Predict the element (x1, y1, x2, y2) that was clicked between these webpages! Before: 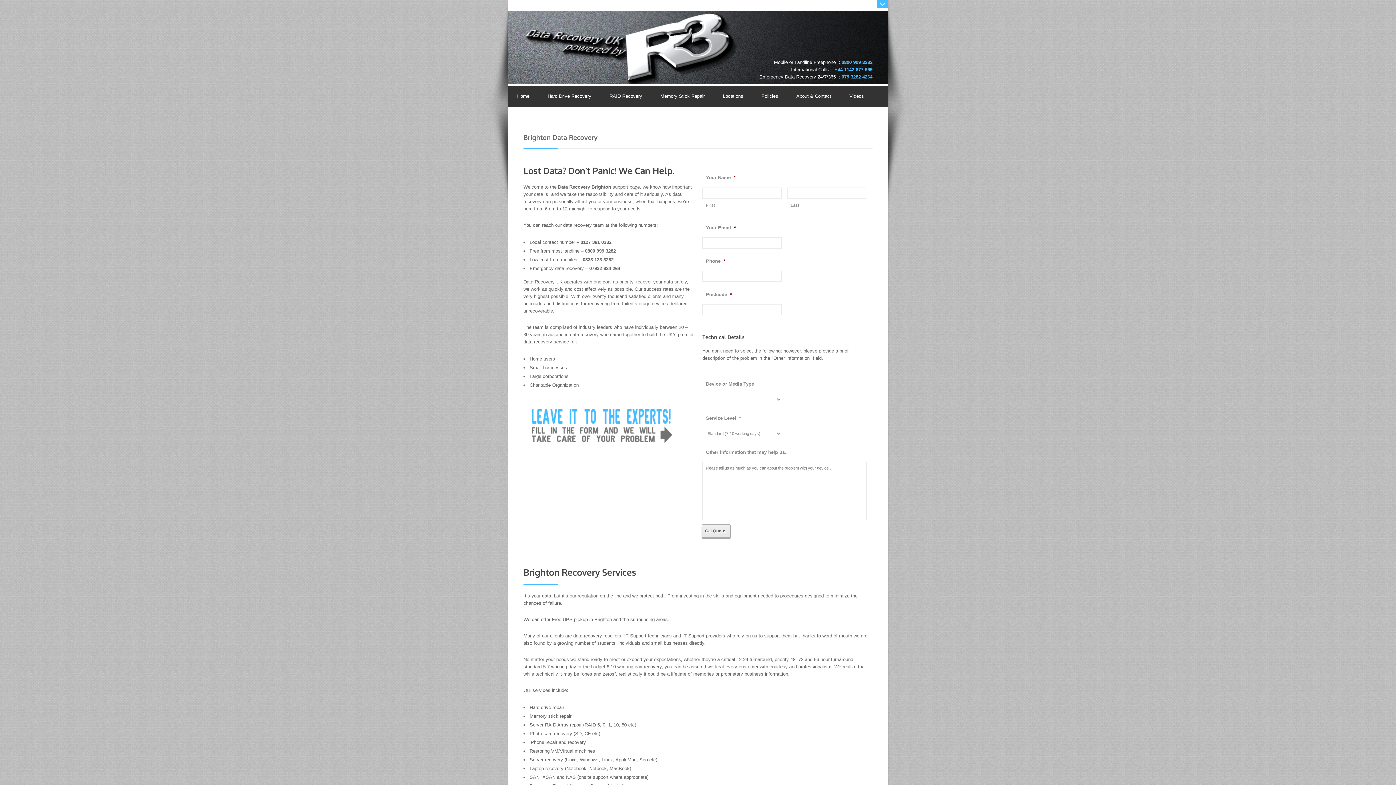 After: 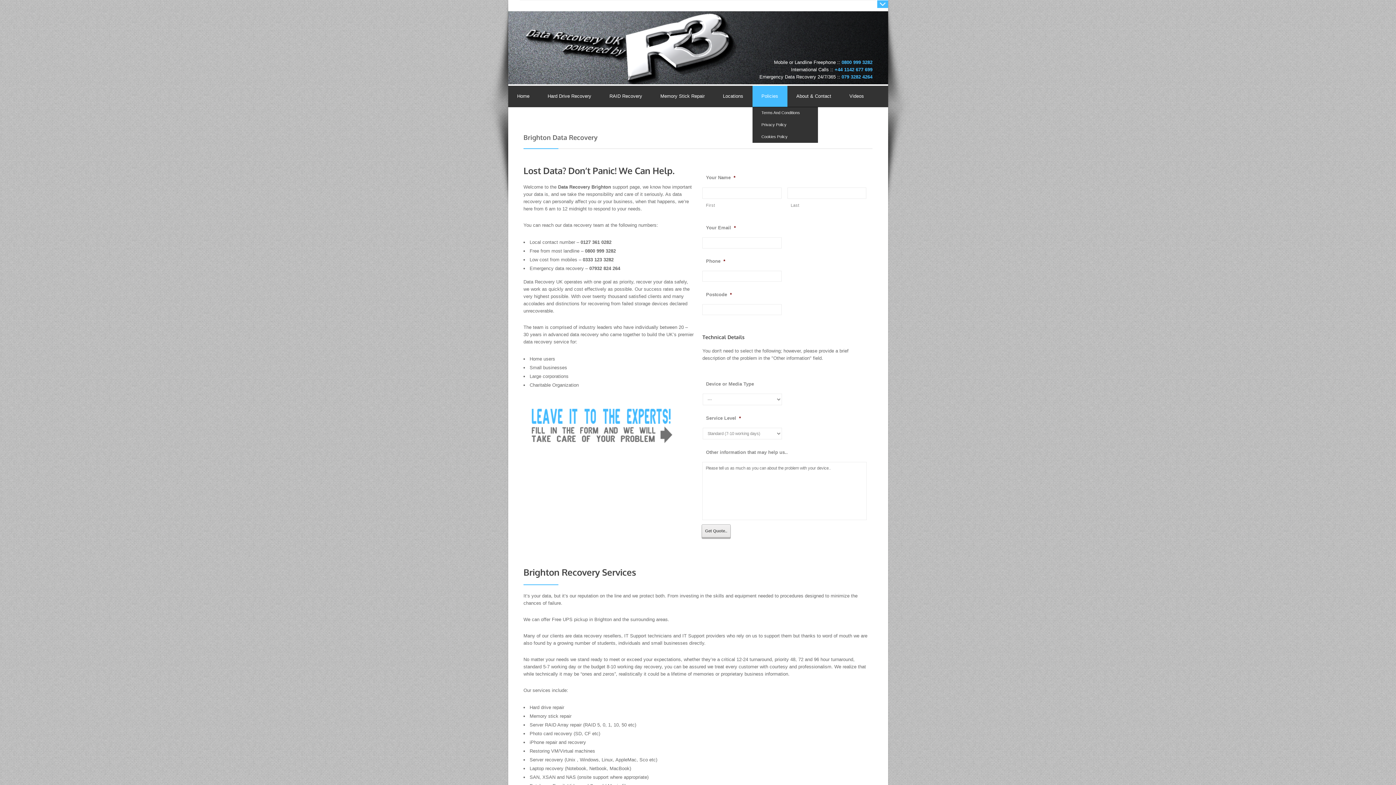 Action: label: Policies
» bbox: (752, 92, 787, 99)